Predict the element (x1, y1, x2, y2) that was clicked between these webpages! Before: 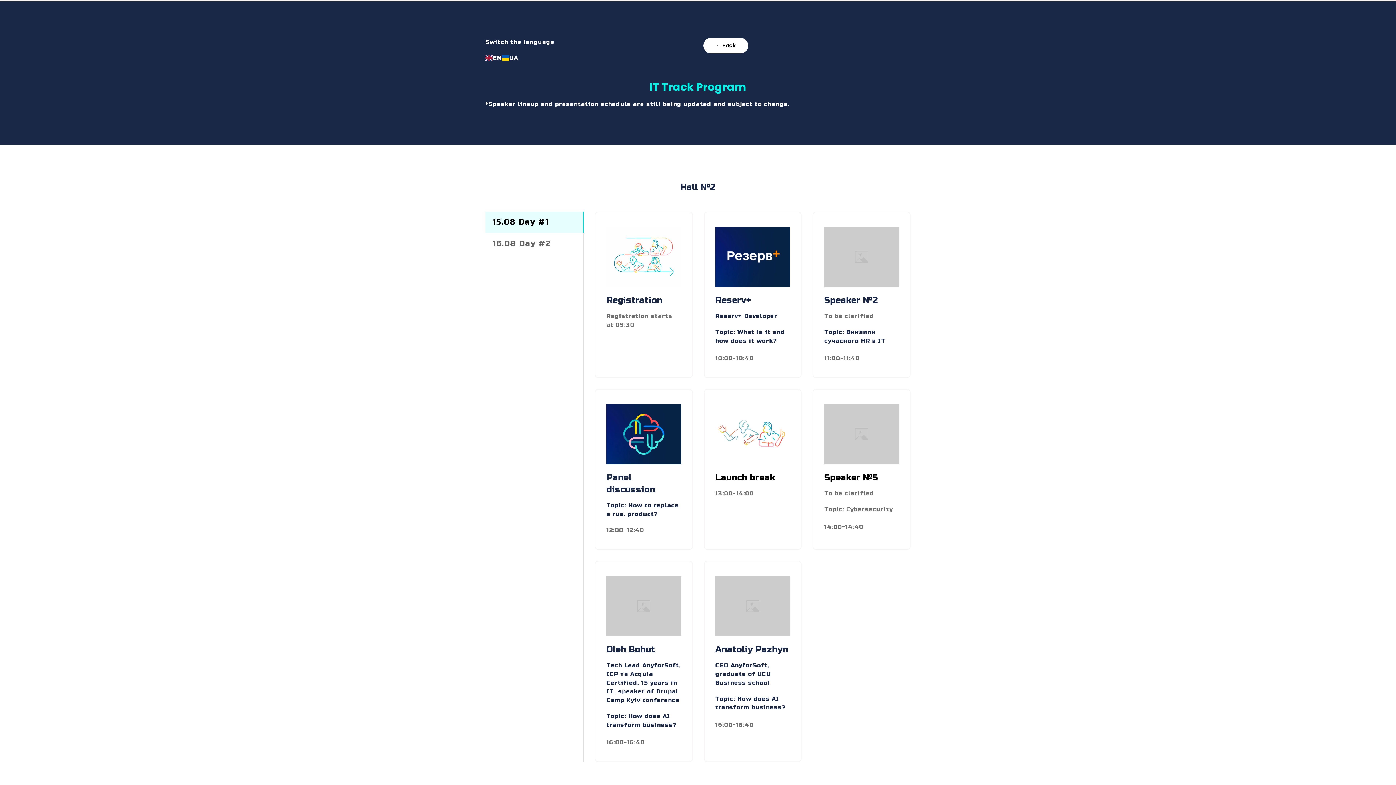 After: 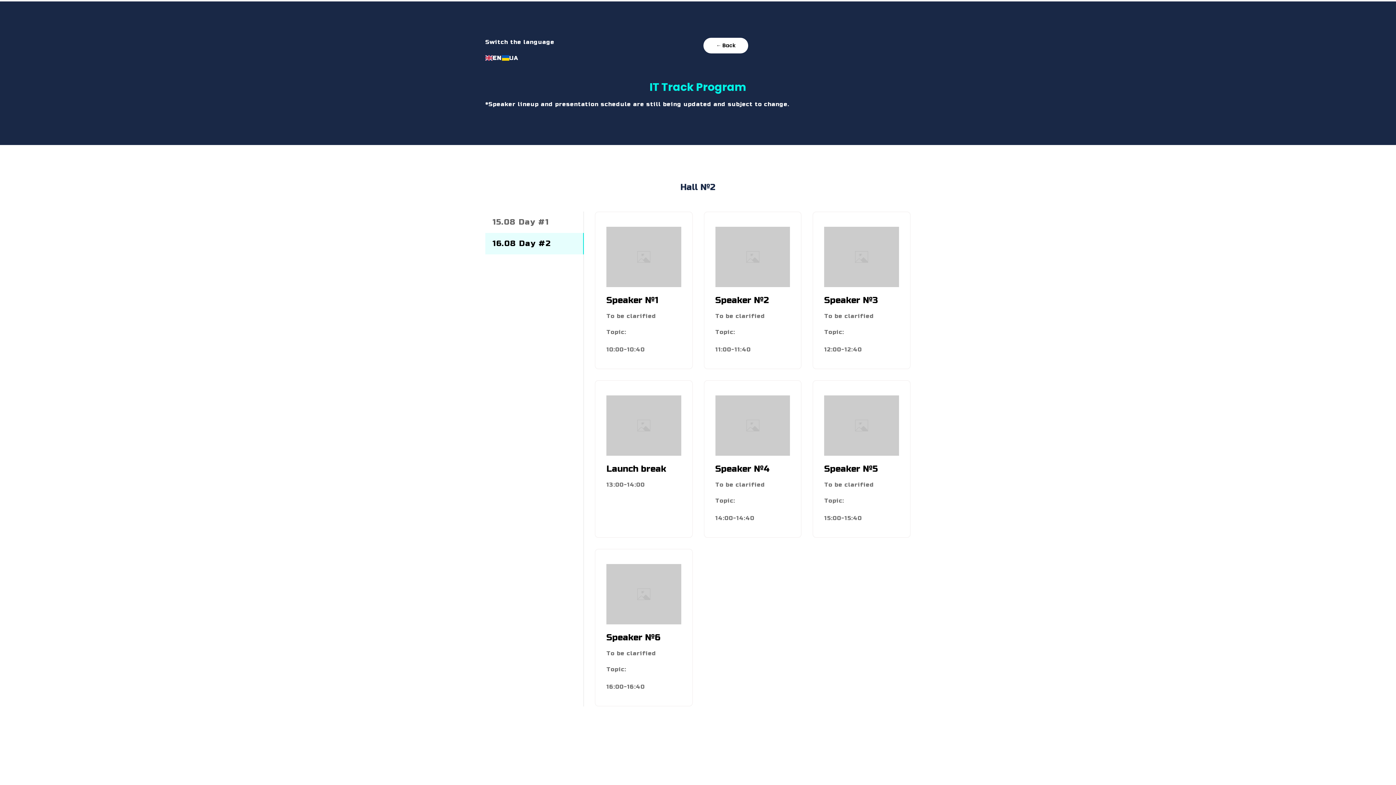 Action: label: 16.08 Day #2 bbox: (485, 233, 584, 254)